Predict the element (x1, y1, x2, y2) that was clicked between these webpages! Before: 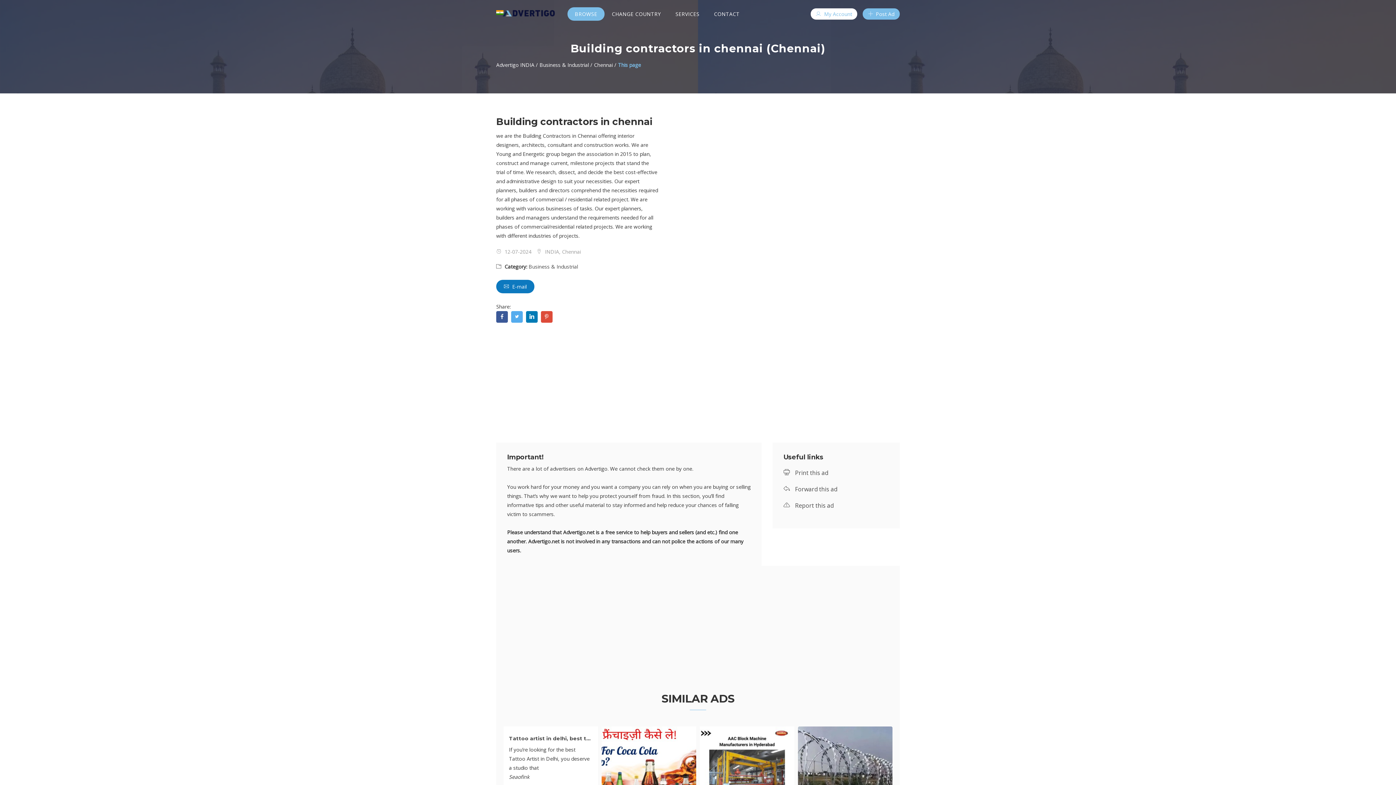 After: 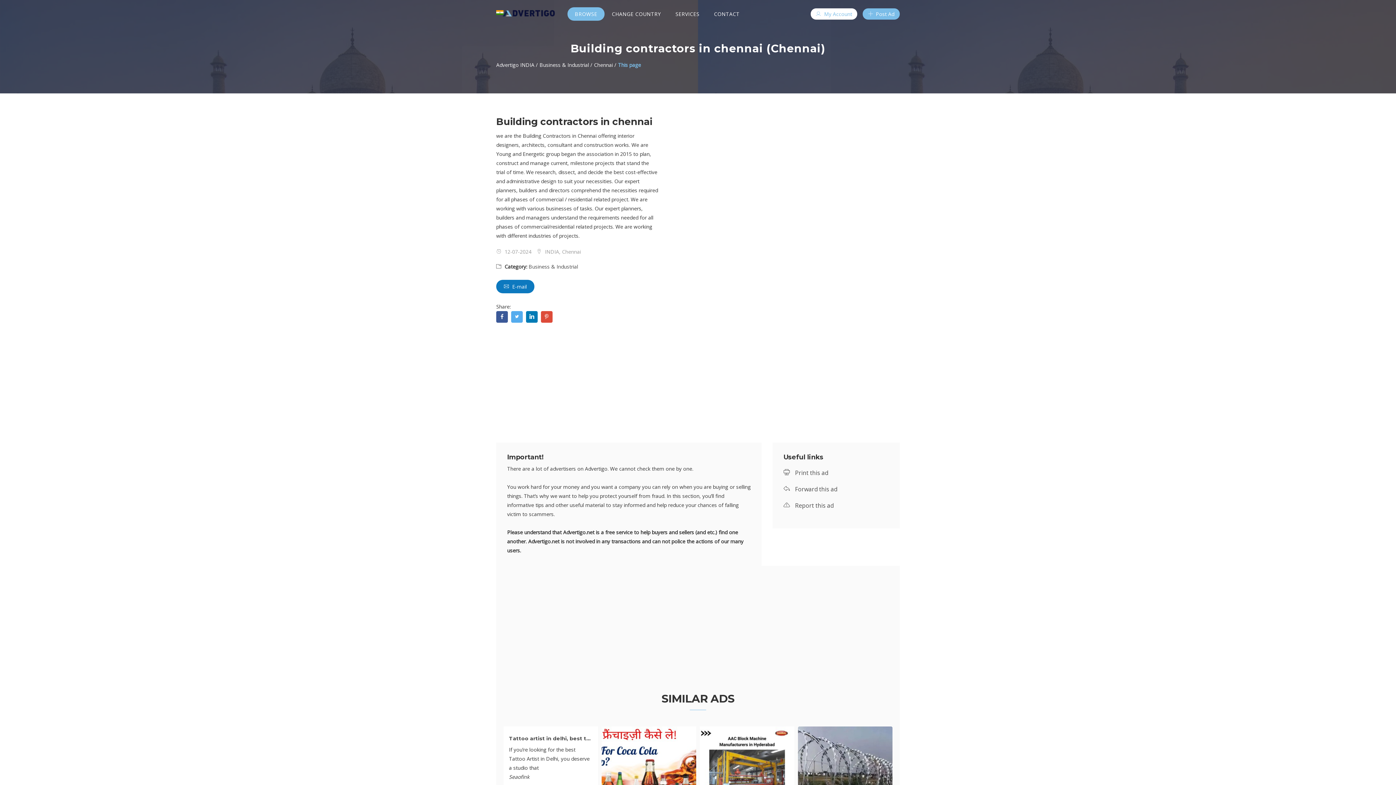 Action: bbox: (541, 311, 552, 322)